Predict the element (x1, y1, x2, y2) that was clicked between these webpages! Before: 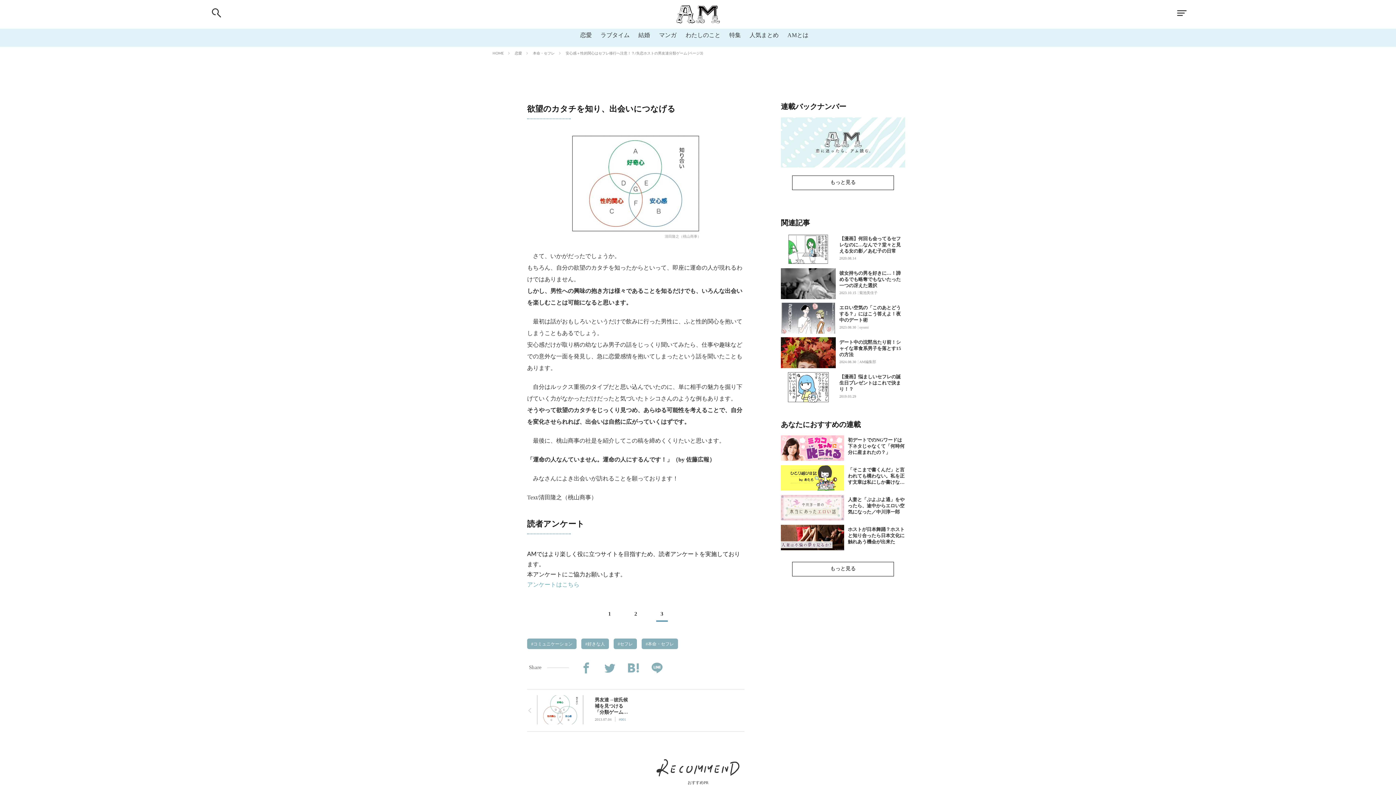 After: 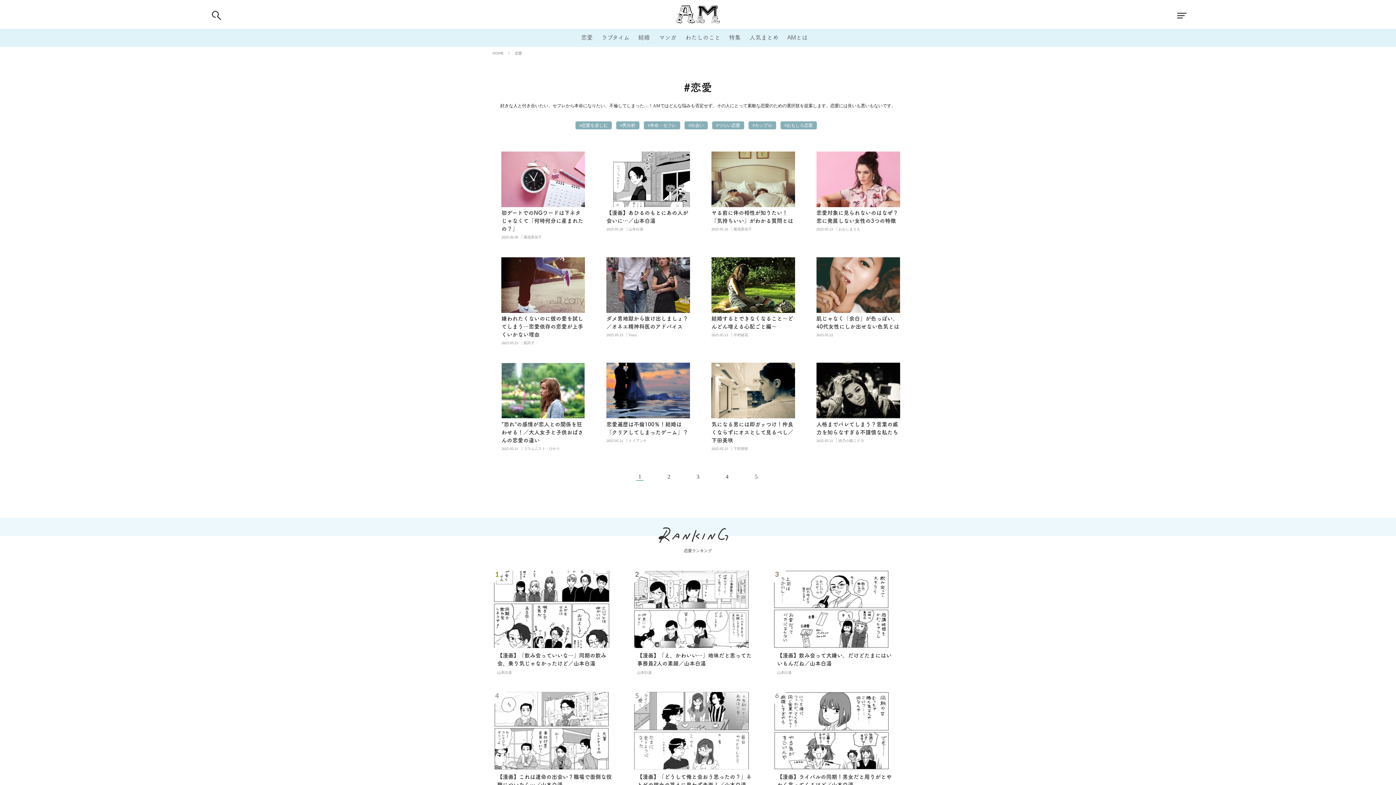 Action: bbox: (514, 50, 522, 55) label: 恋愛